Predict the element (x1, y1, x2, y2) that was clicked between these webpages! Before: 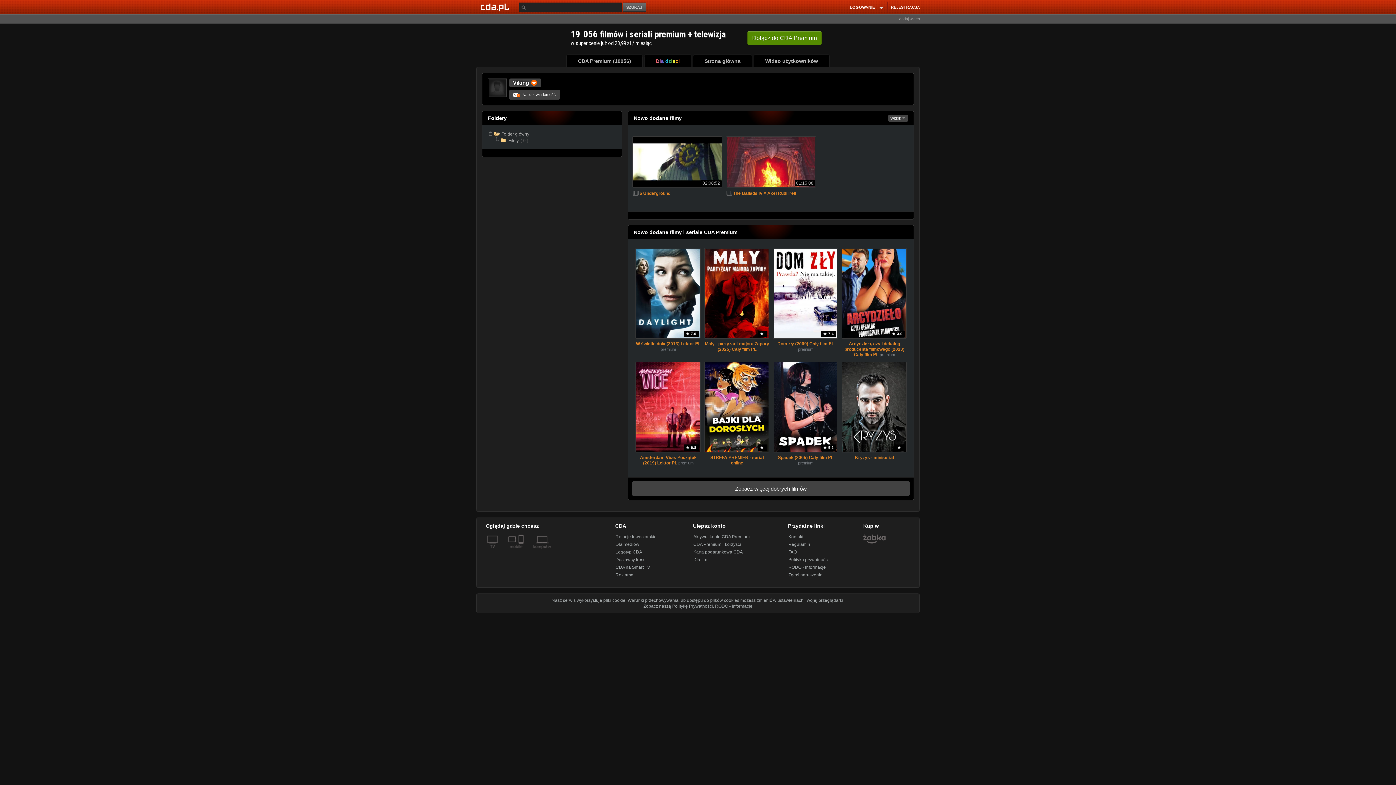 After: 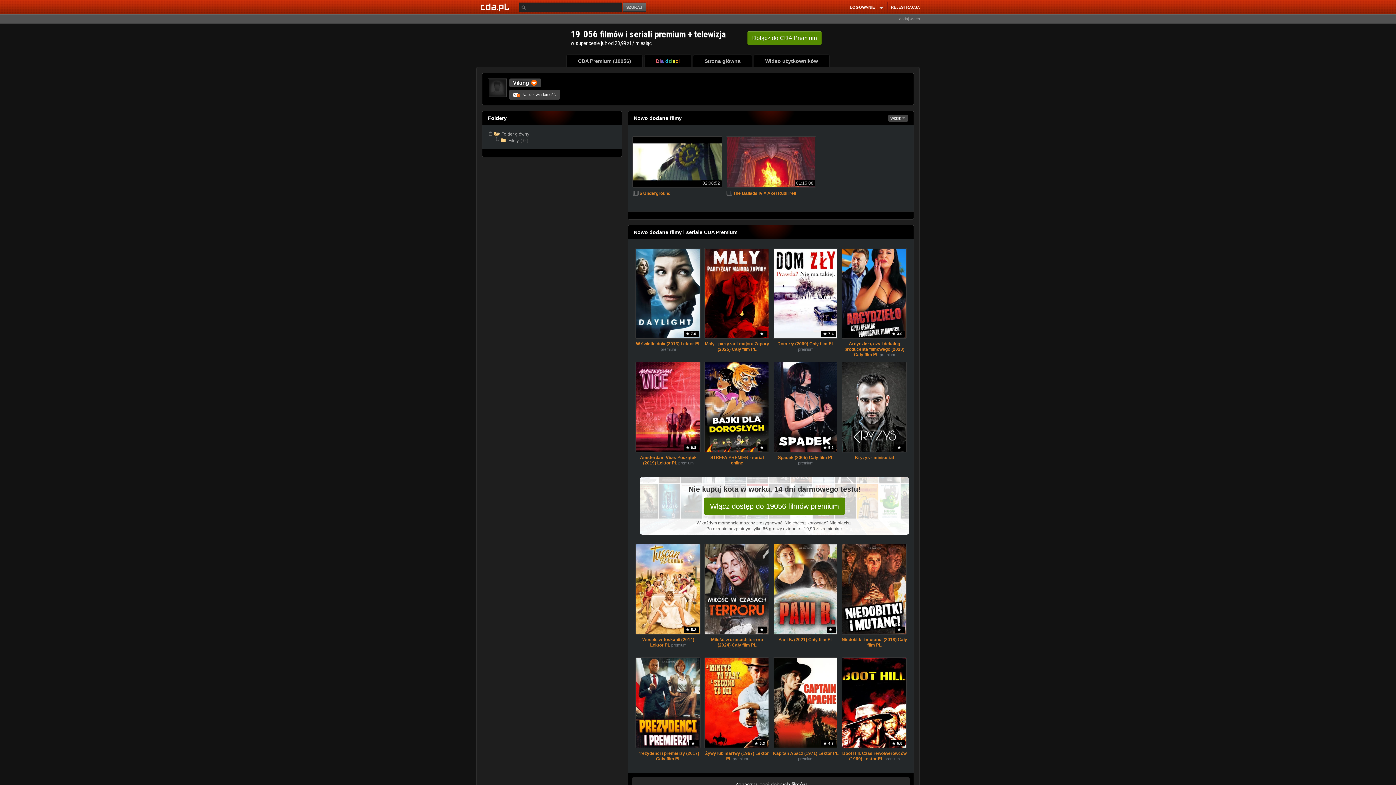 Action: label: Zobacz więcej dobrych filmów bbox: (632, 481, 910, 496)